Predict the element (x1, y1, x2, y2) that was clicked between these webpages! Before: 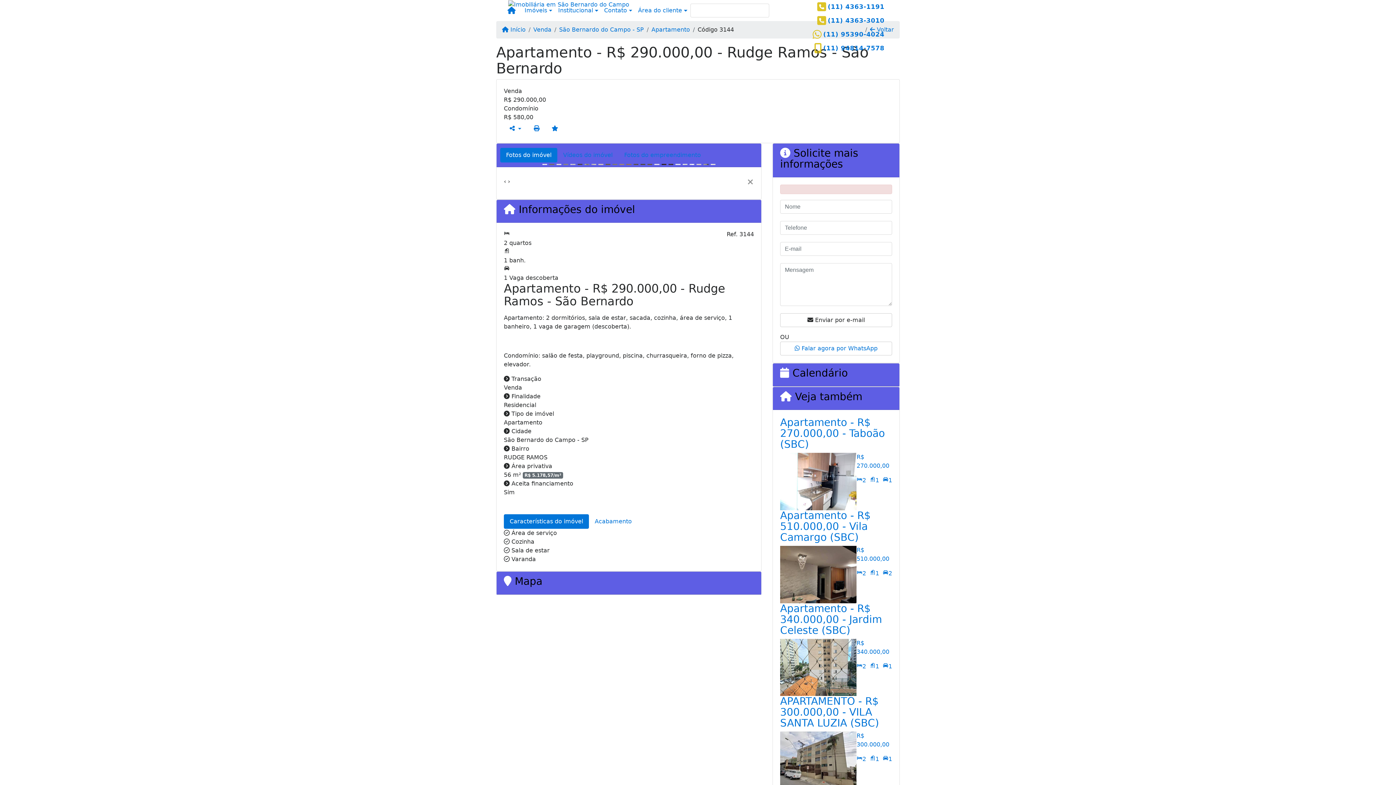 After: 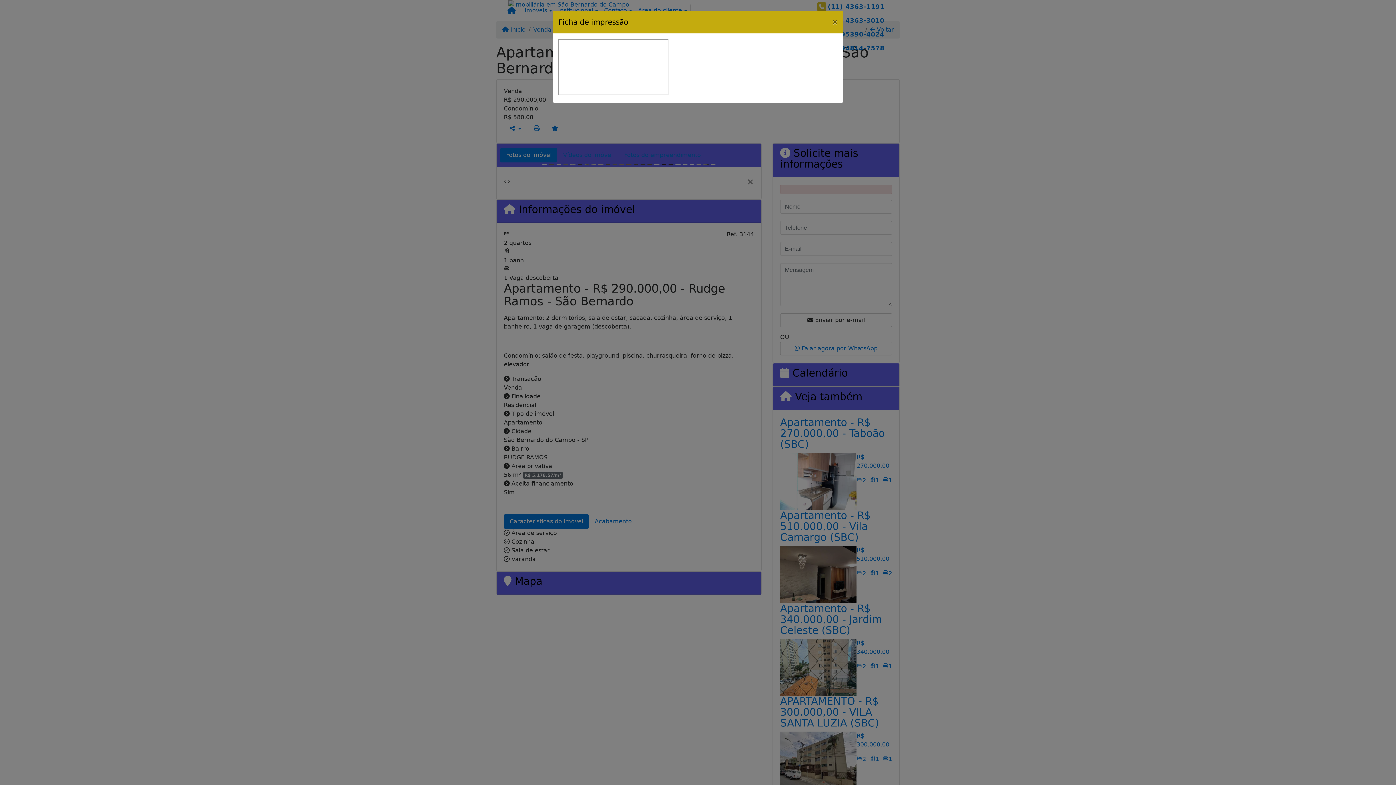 Action: bbox: (527, 121, 545, 135)